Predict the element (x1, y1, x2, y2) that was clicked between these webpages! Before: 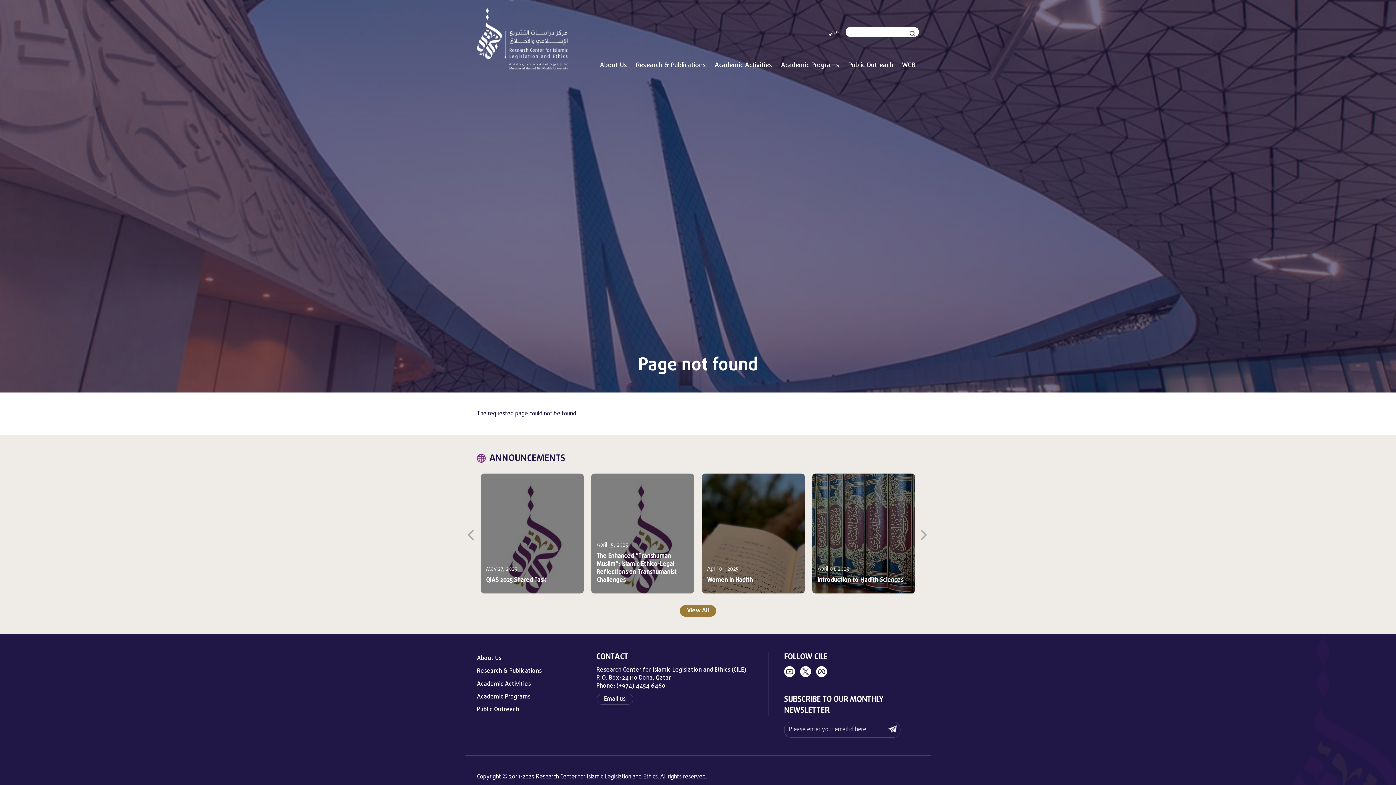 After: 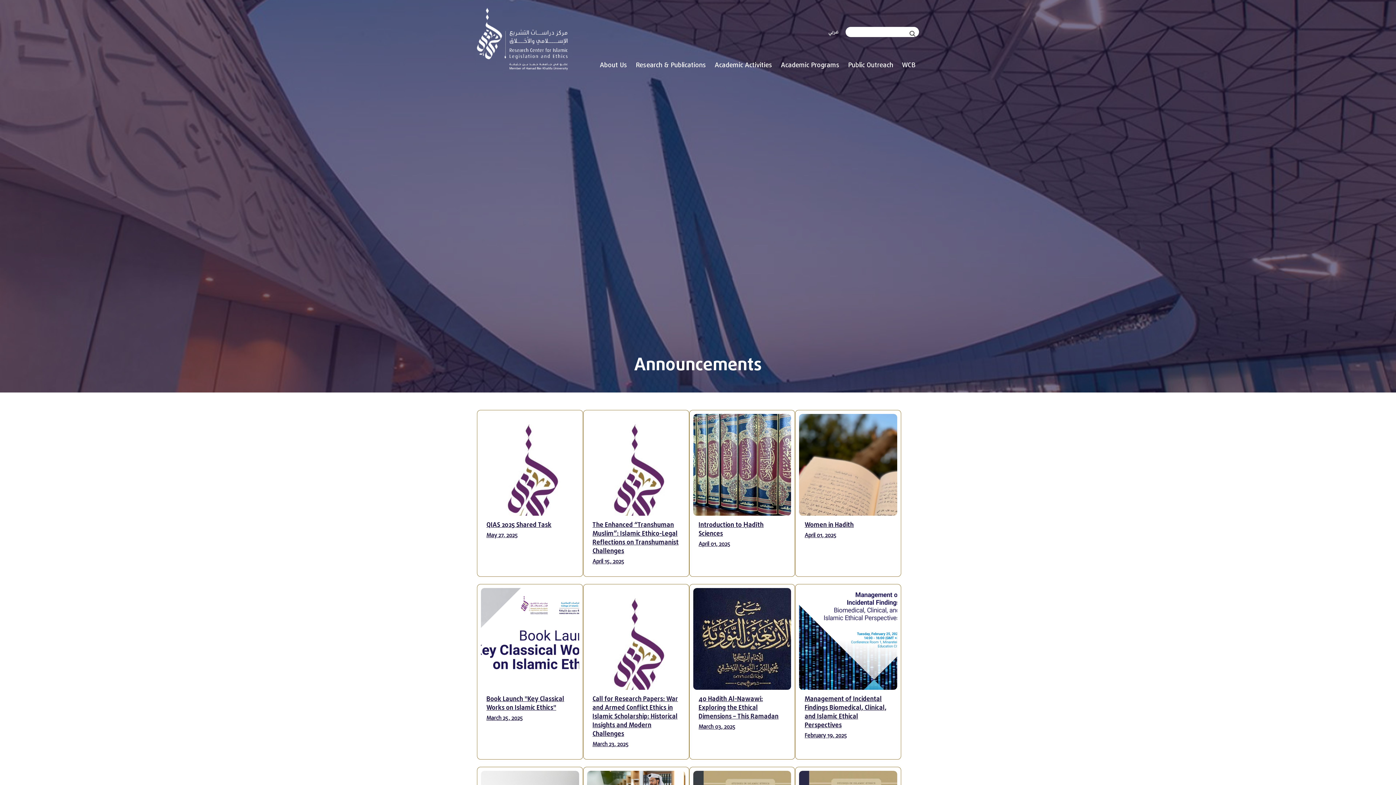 Action: label: Public Outreach bbox: (846, 58, 895, 72)